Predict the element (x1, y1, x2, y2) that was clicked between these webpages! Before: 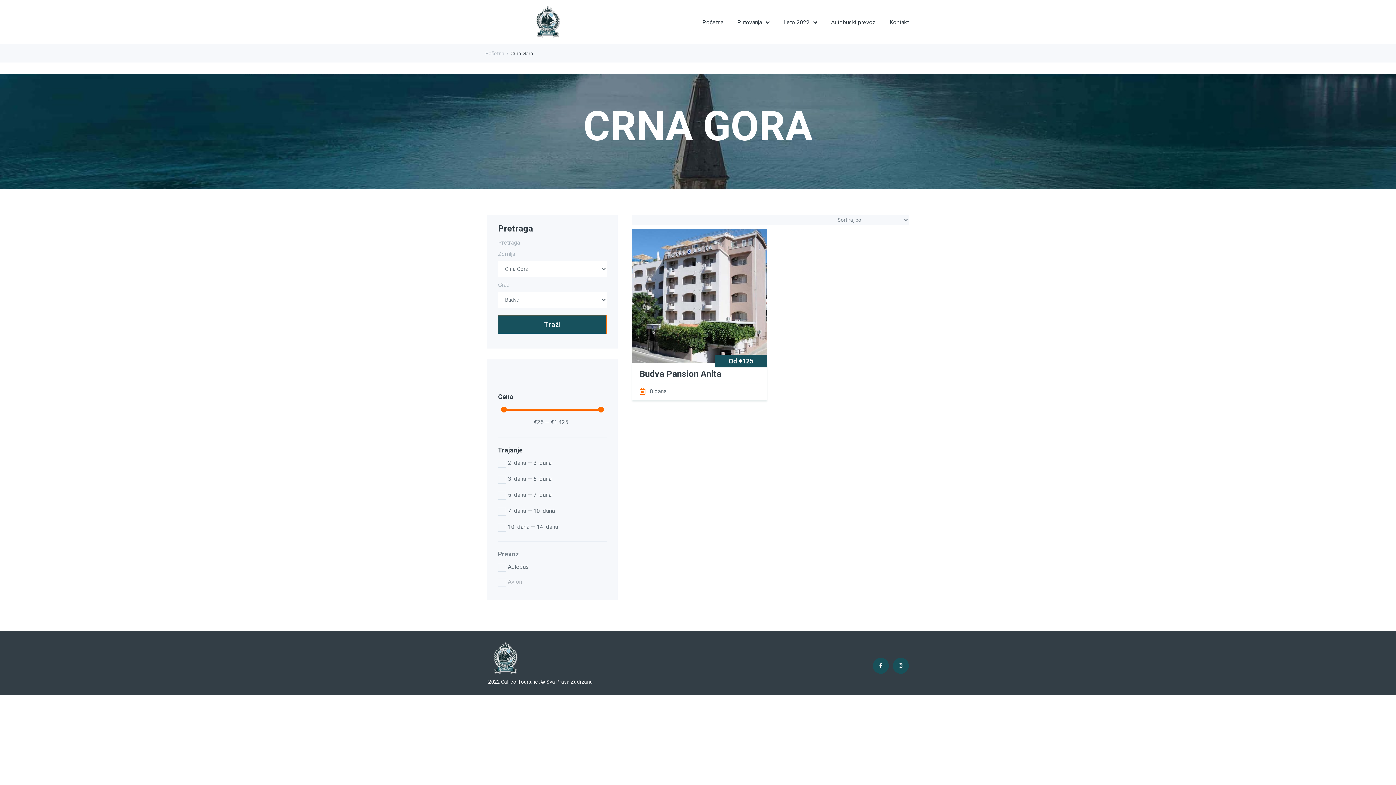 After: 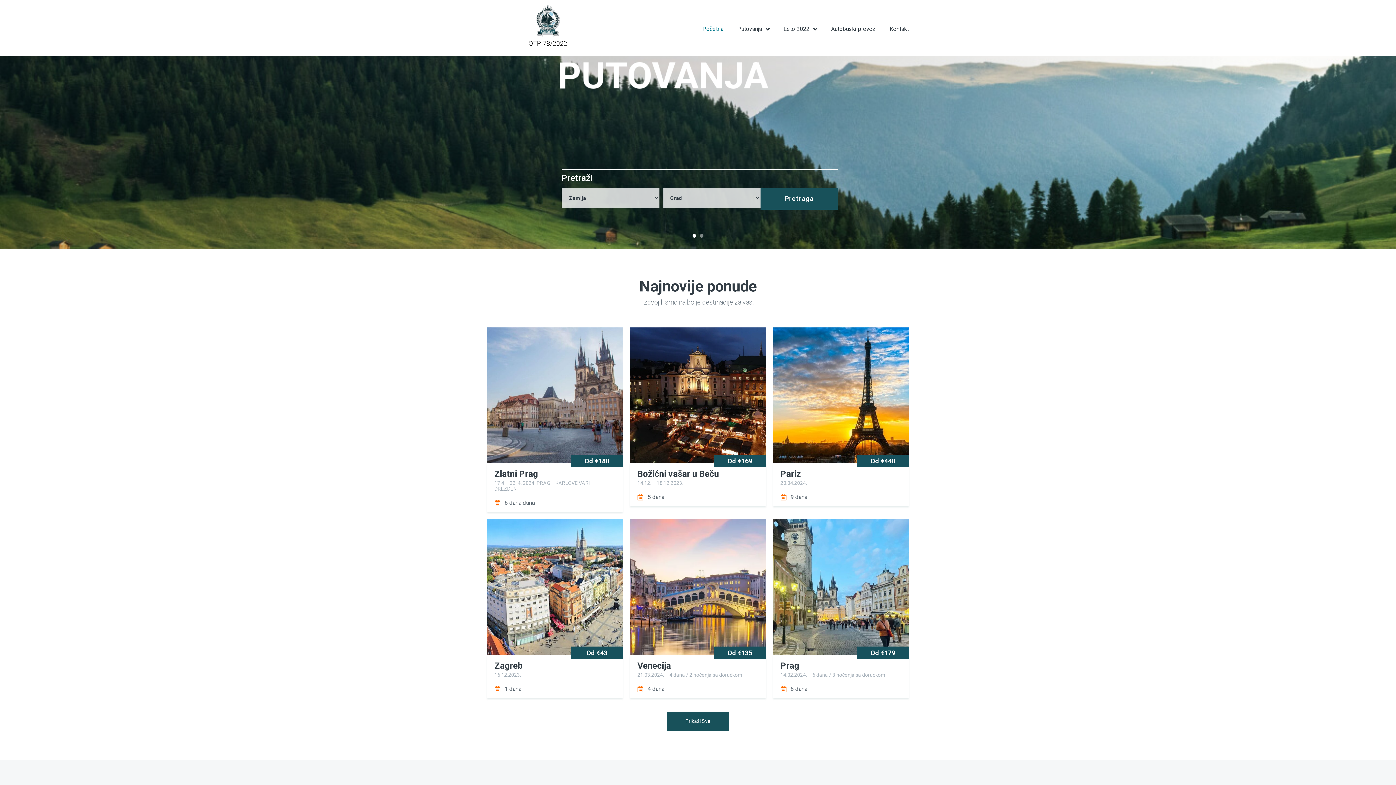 Action: bbox: (698, 16, 727, 28) label: Početna